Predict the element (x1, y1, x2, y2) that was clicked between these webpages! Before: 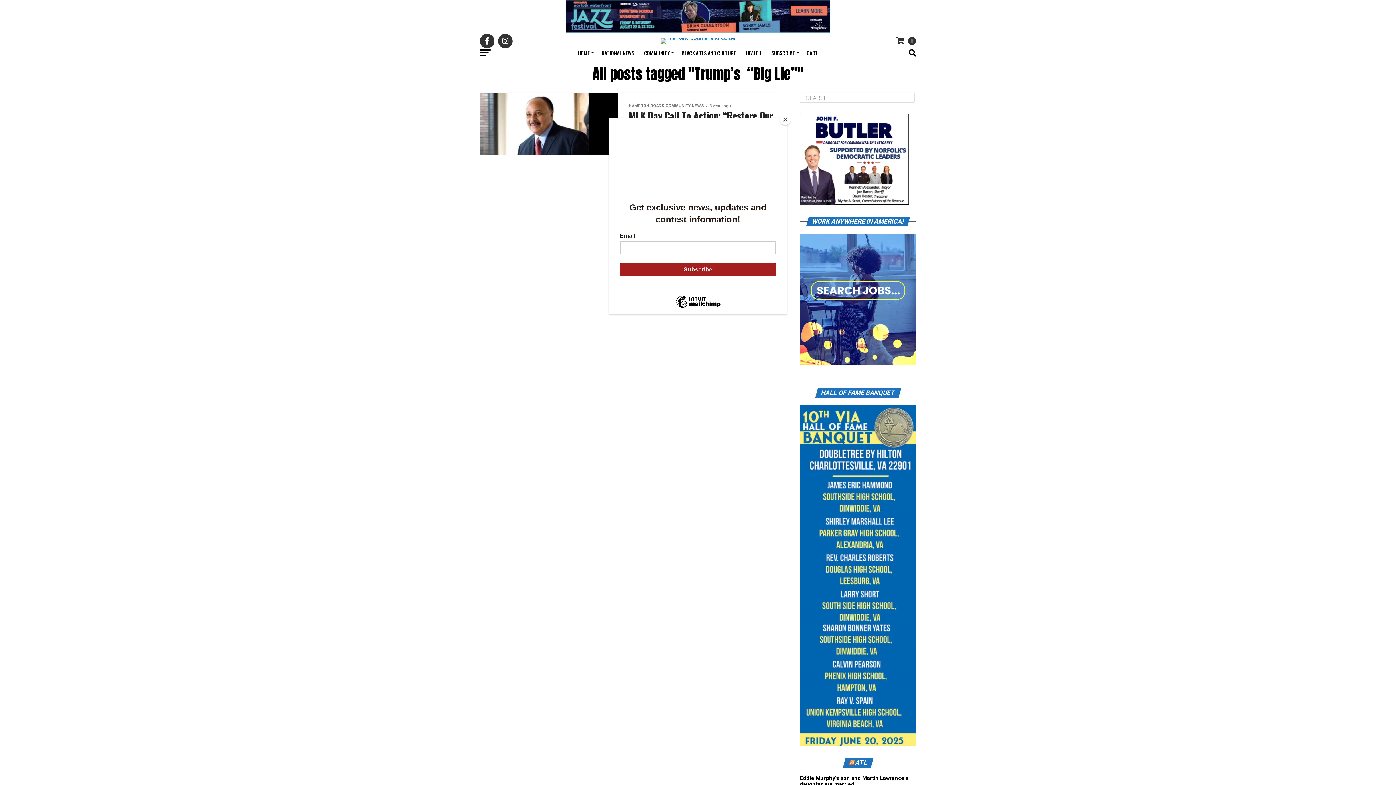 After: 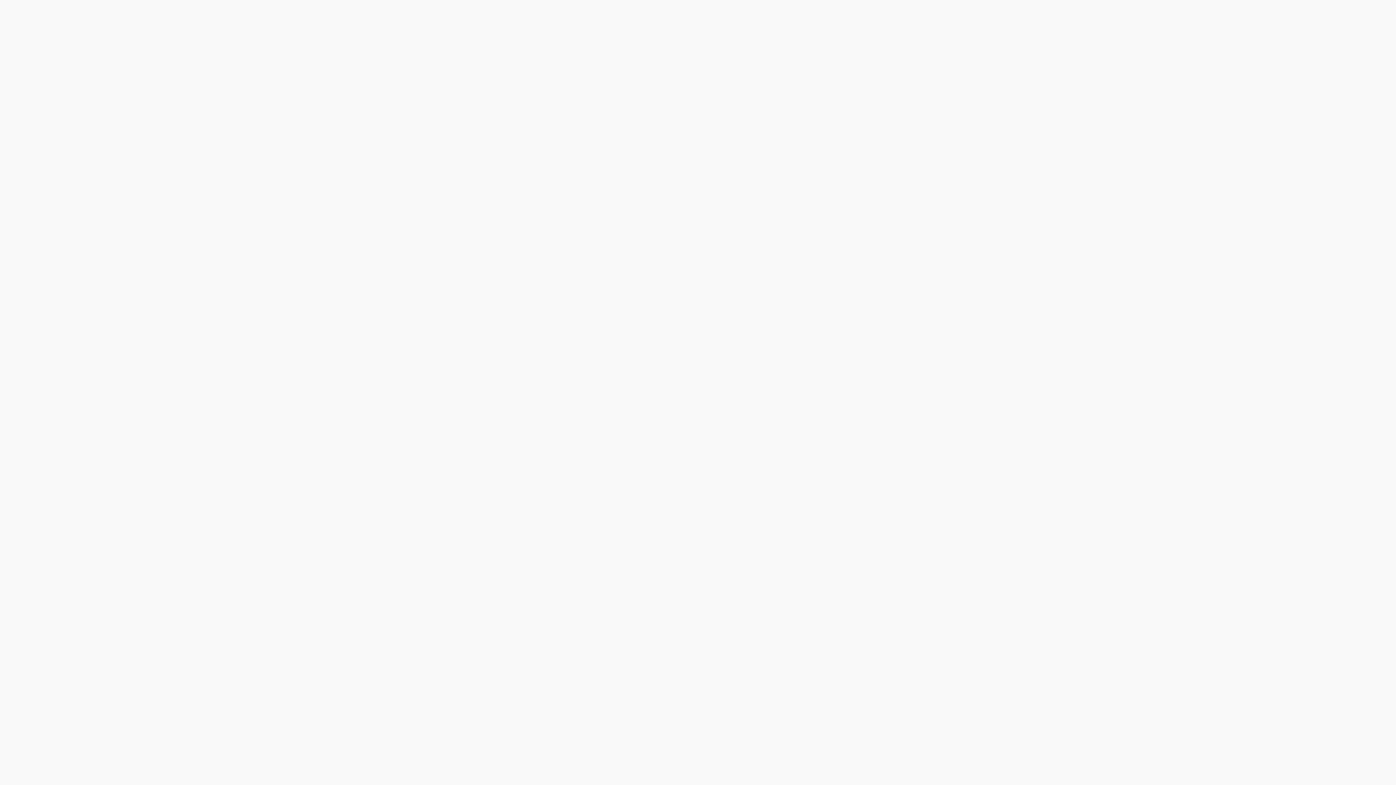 Action: bbox: (573, 44, 596, 62) label: HOME